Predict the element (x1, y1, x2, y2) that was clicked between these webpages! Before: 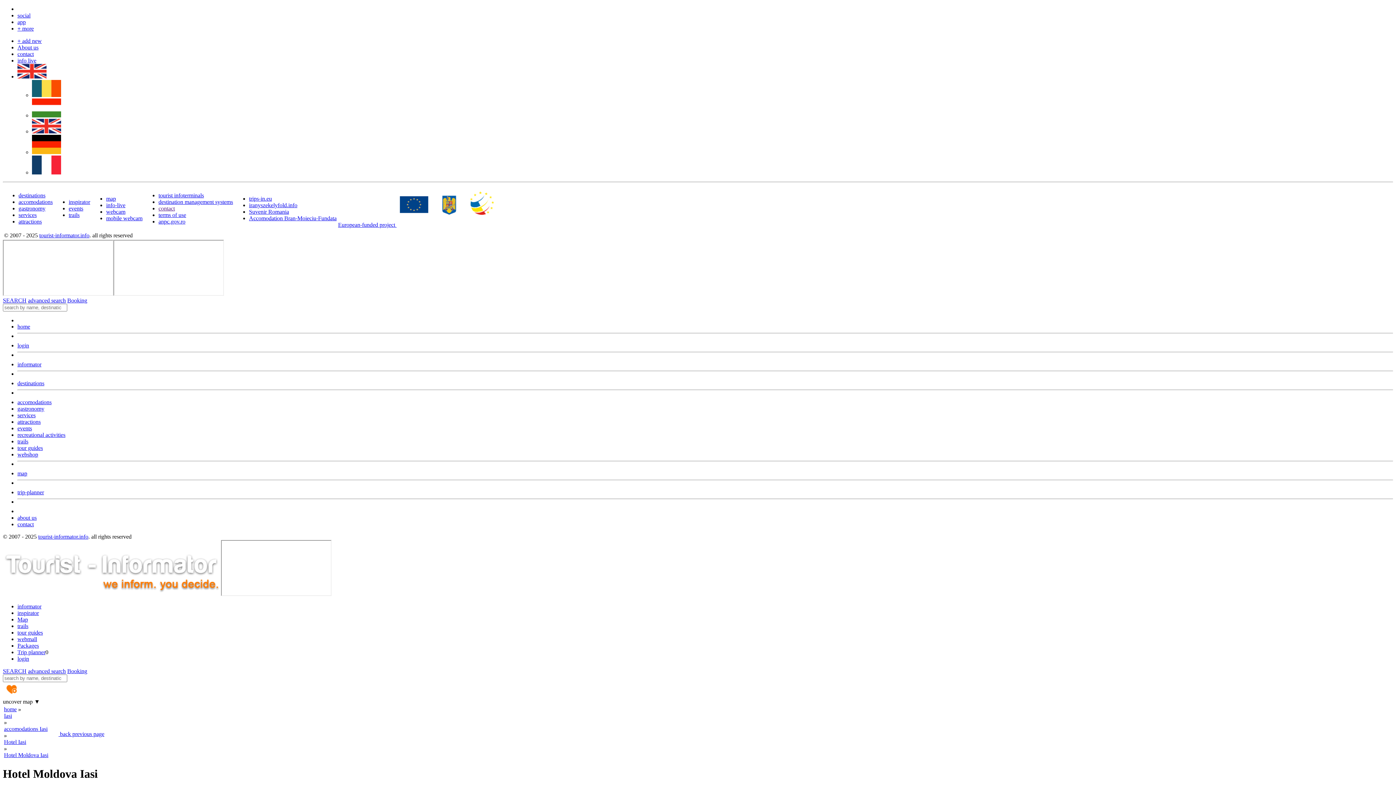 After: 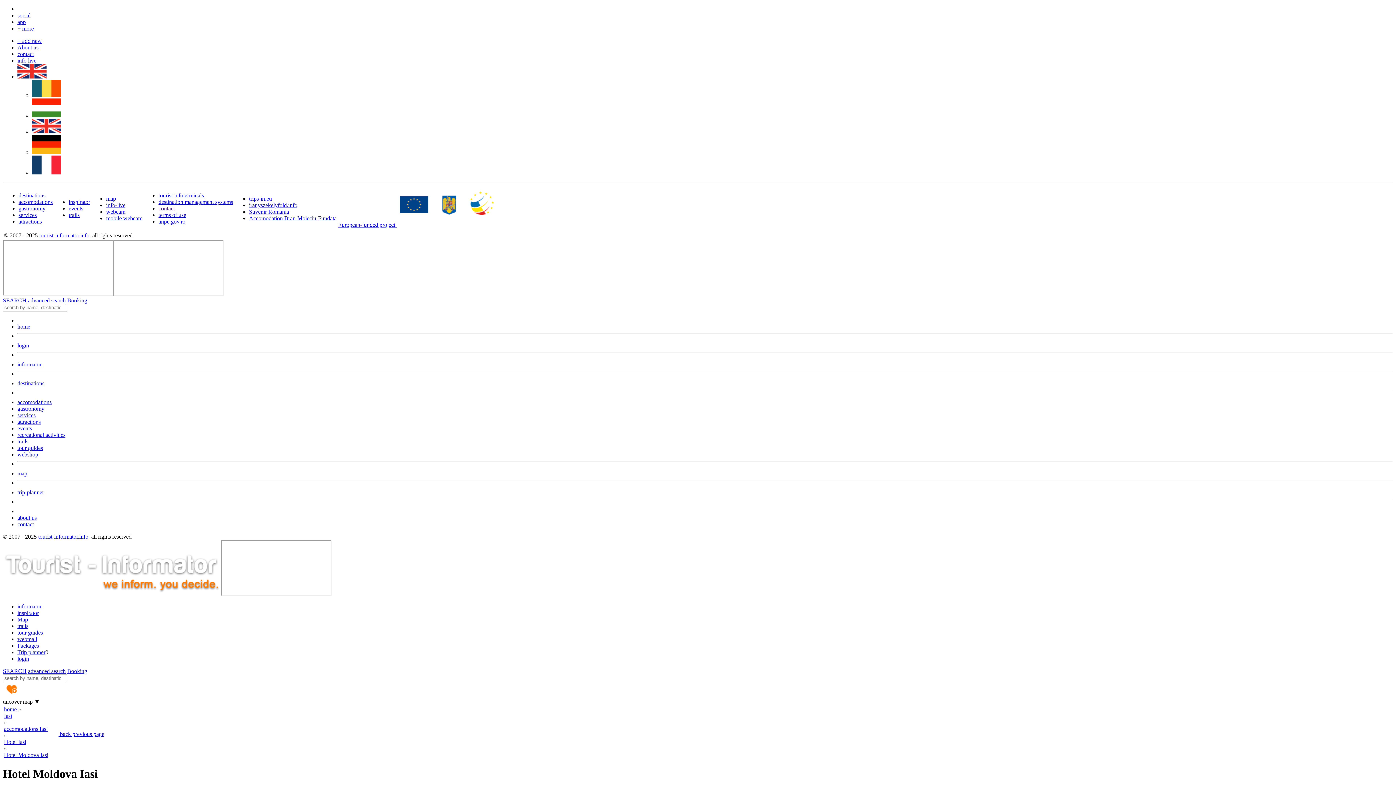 Action: label: Accomodation Bran-Moieciu-Fundata bbox: (249, 215, 336, 221)